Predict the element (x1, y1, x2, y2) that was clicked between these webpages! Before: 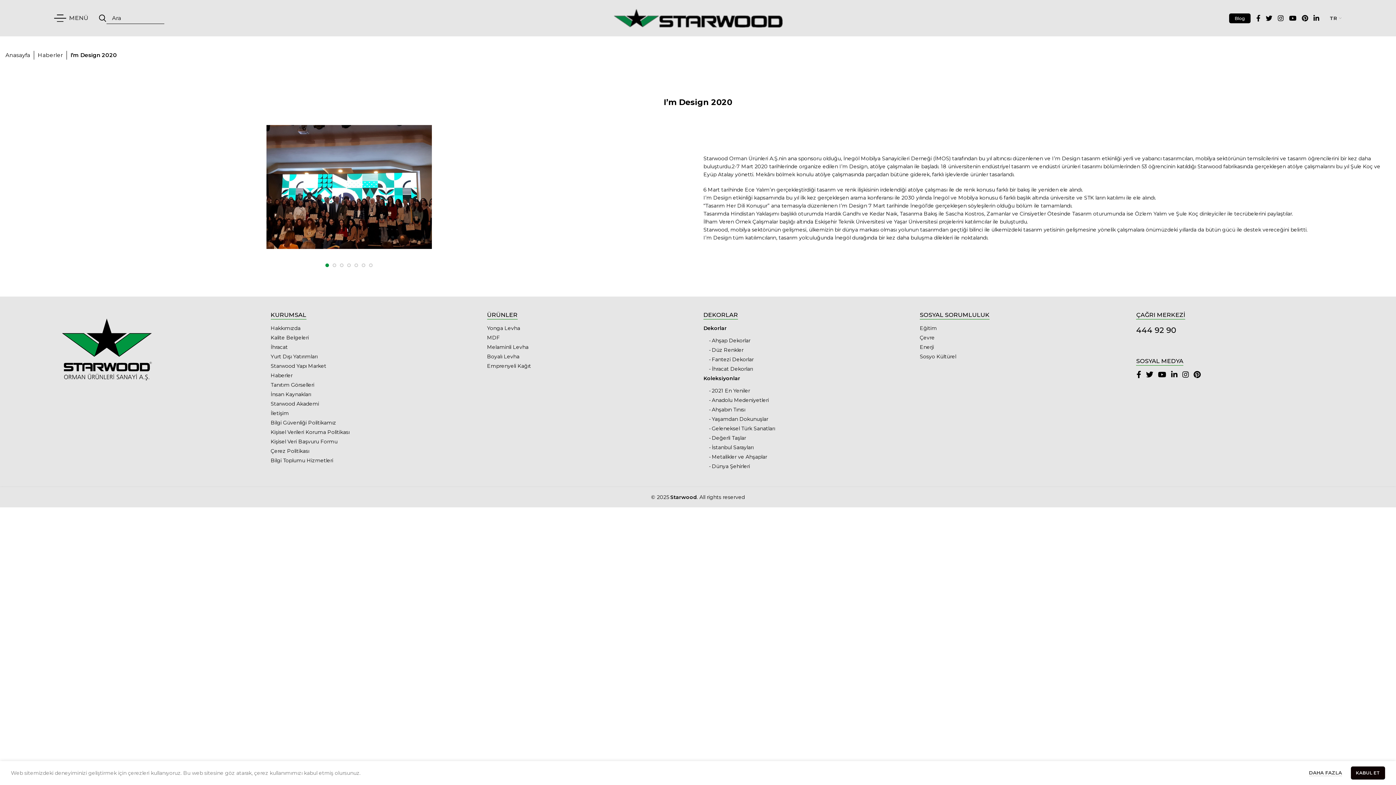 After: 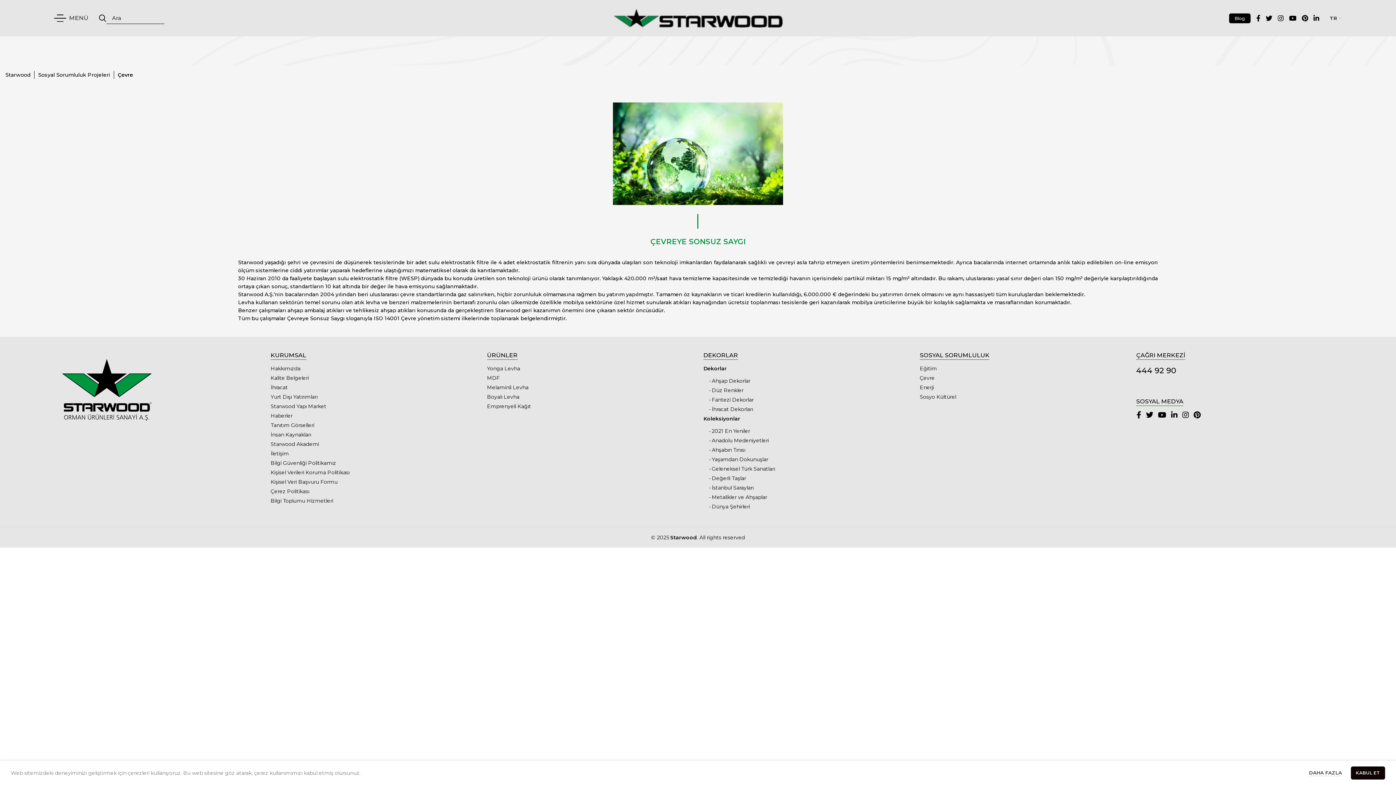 Action: label: Çevre bbox: (920, 334, 935, 341)